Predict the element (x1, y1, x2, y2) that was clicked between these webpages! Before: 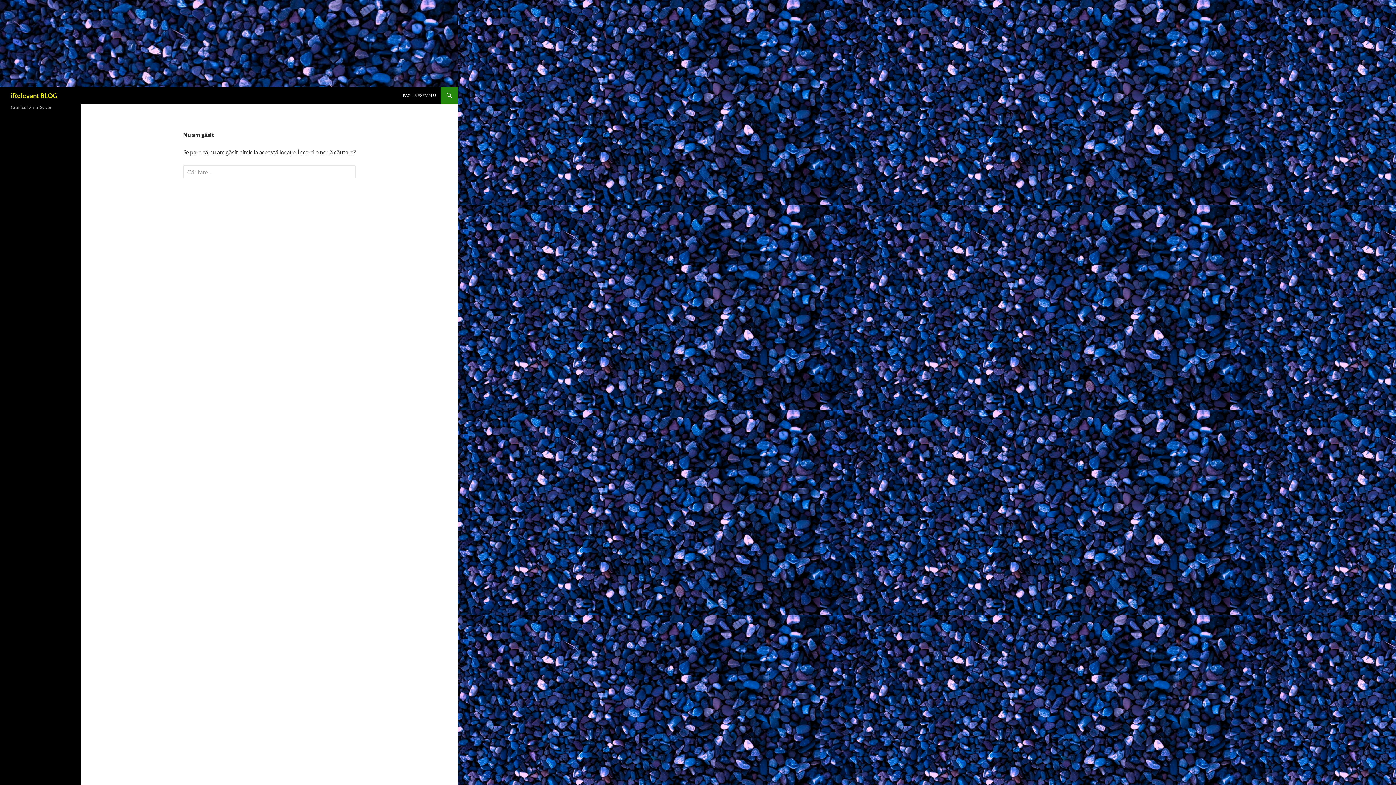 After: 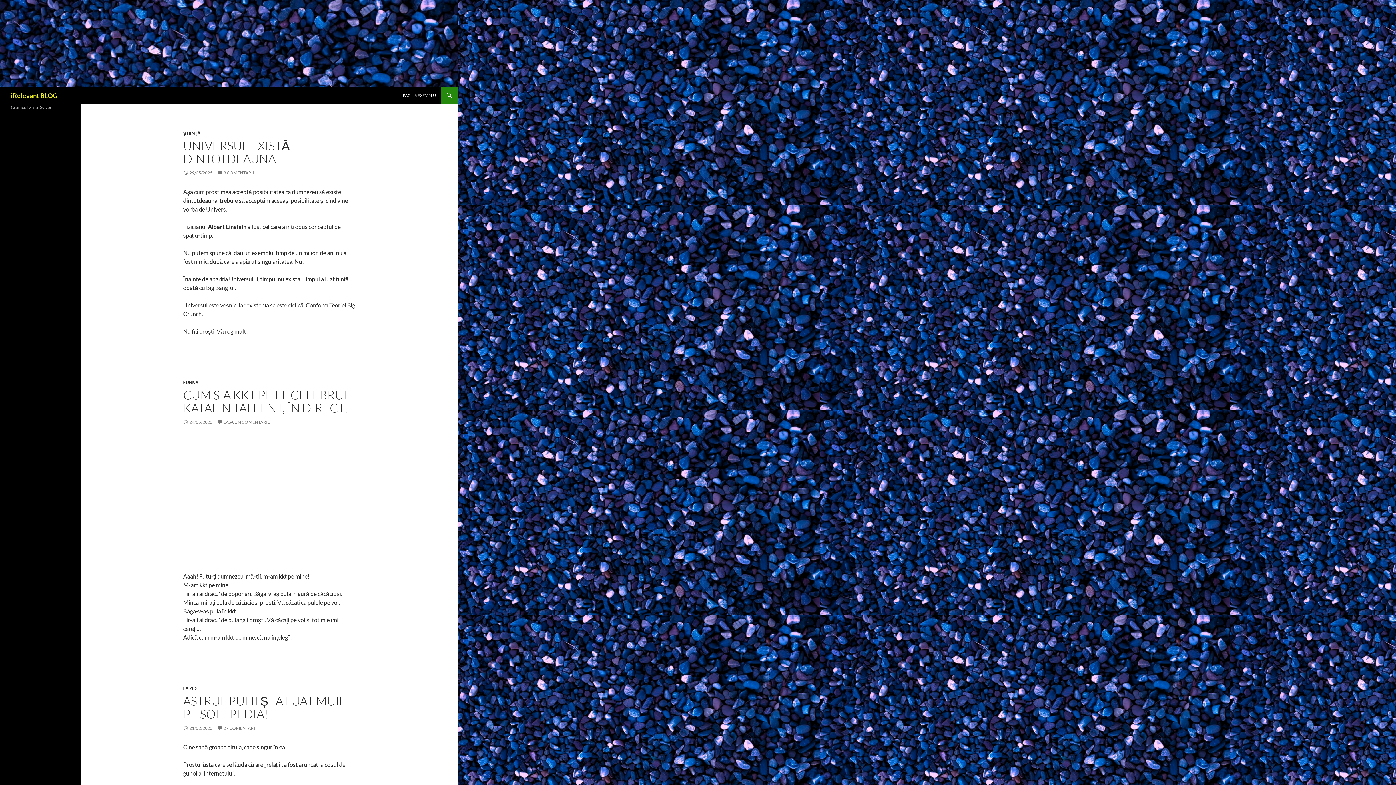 Action: bbox: (0, 39, 458, 46)